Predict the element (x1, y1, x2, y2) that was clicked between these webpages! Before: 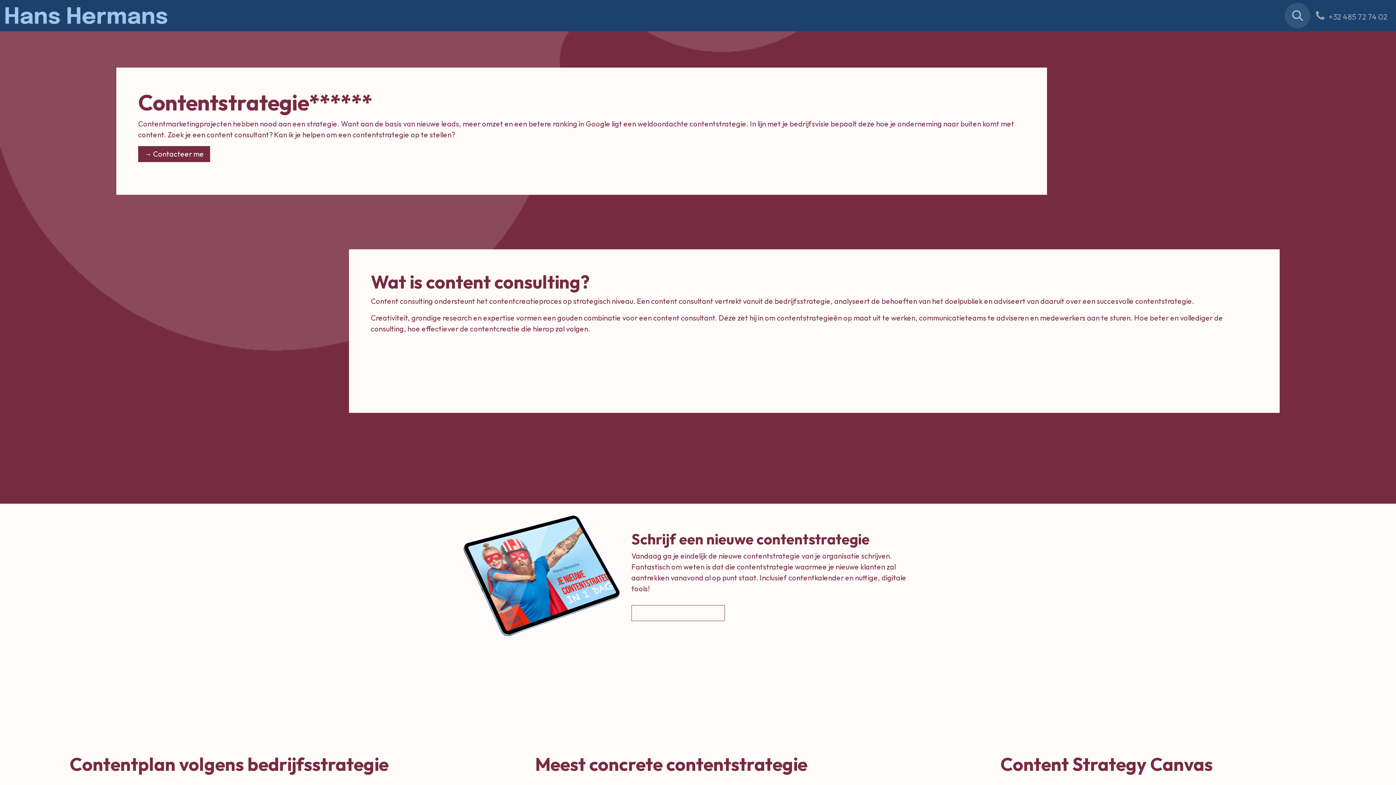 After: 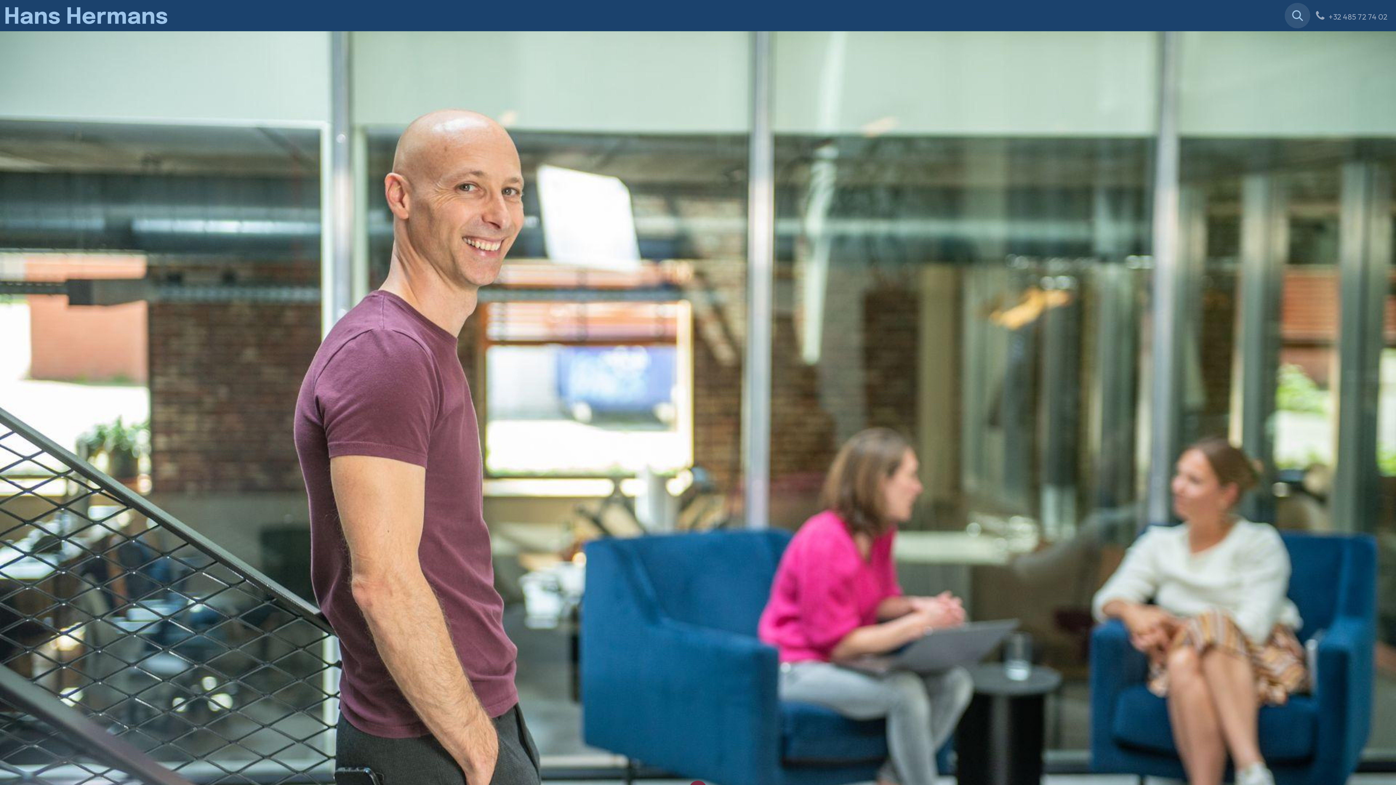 Action: label: Over Hans bbox: (1162, 7, 1203, 24)